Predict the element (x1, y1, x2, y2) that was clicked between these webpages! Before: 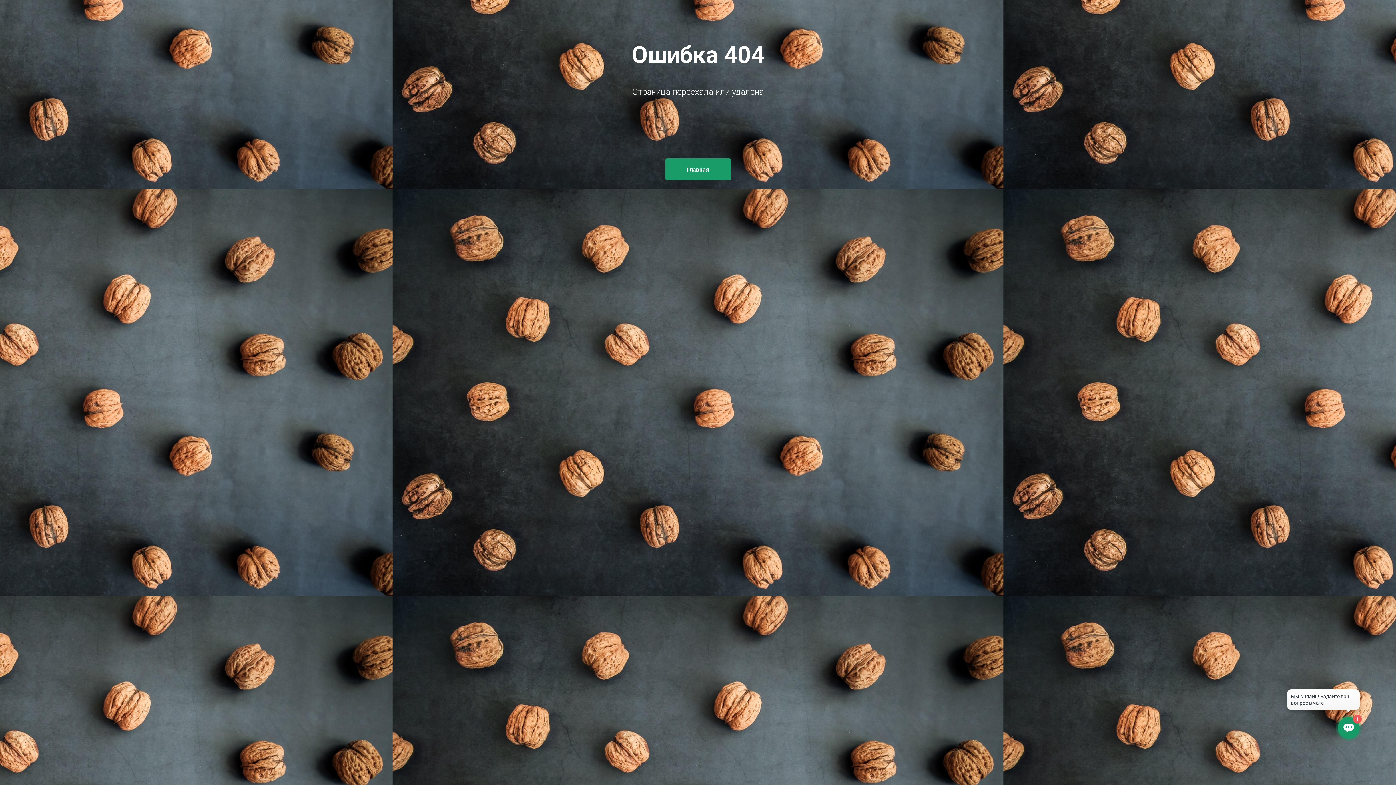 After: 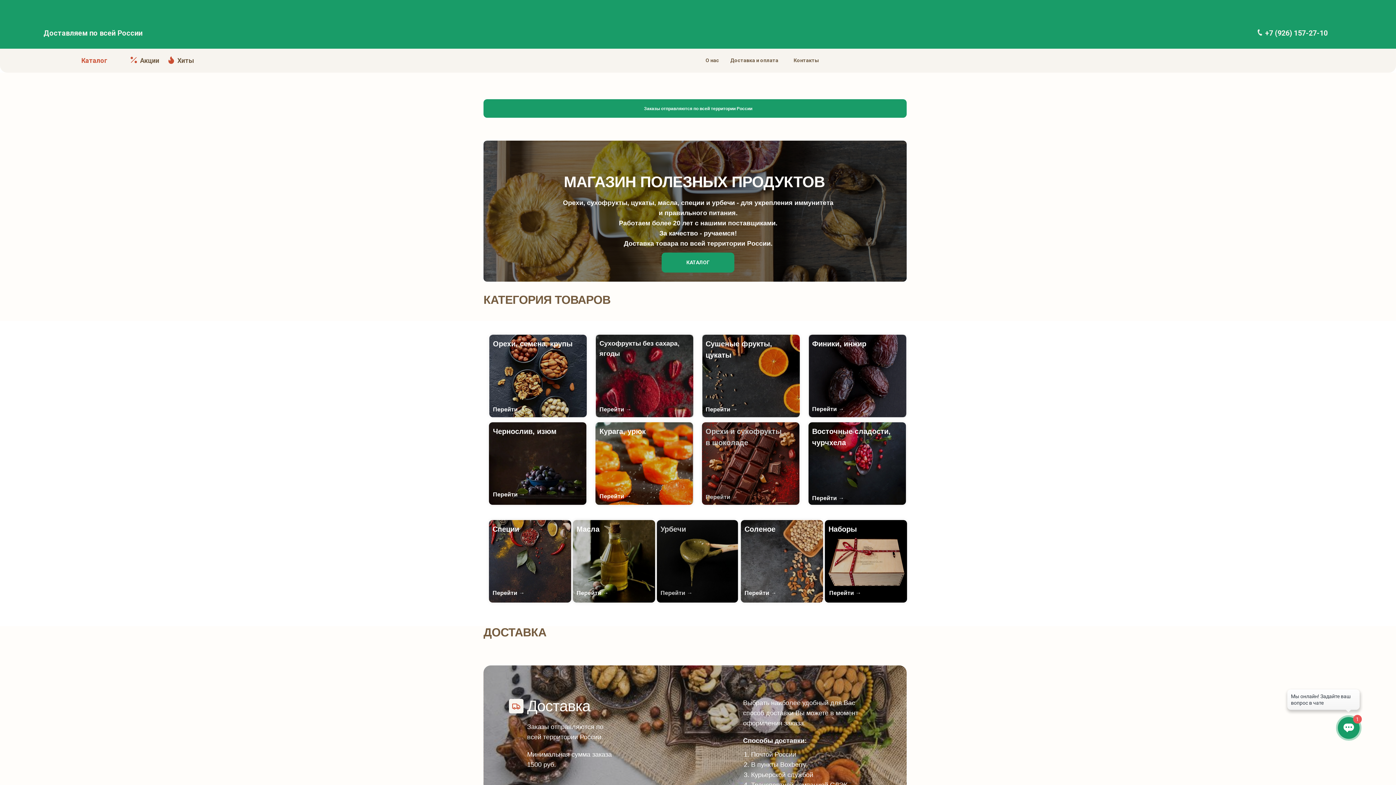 Action: label: Главная bbox: (665, 158, 731, 180)